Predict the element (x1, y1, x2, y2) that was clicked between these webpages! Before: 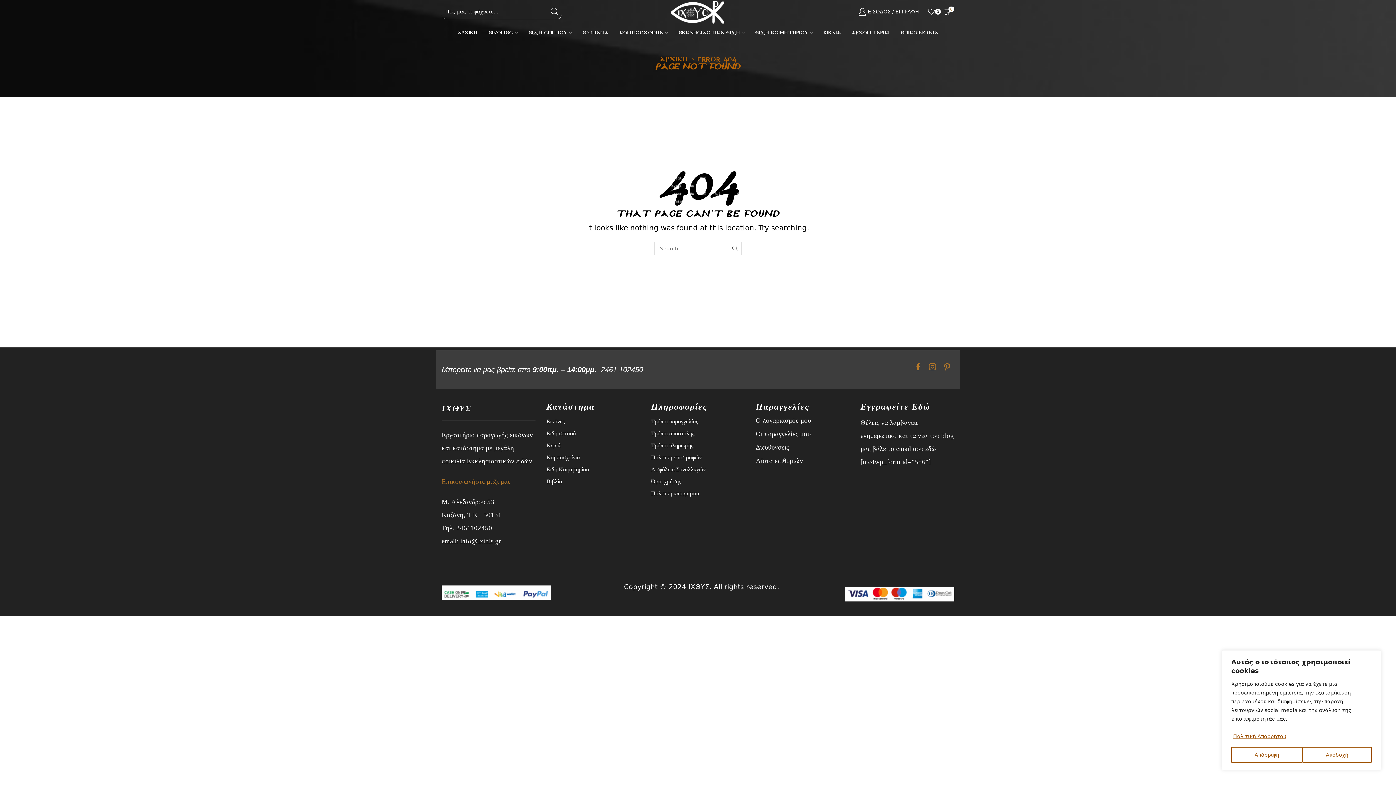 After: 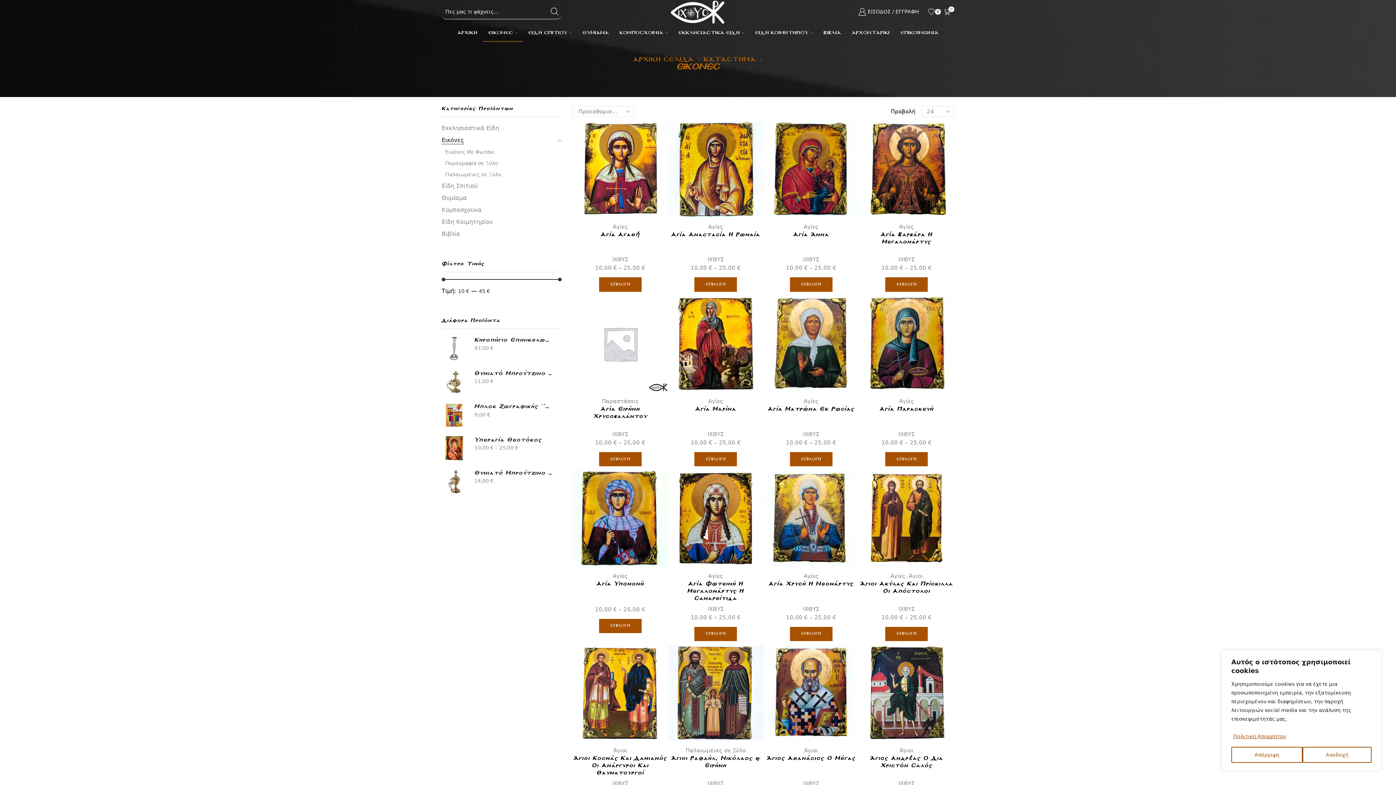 Action: bbox: (546, 415, 564, 427) label: Εικόνες